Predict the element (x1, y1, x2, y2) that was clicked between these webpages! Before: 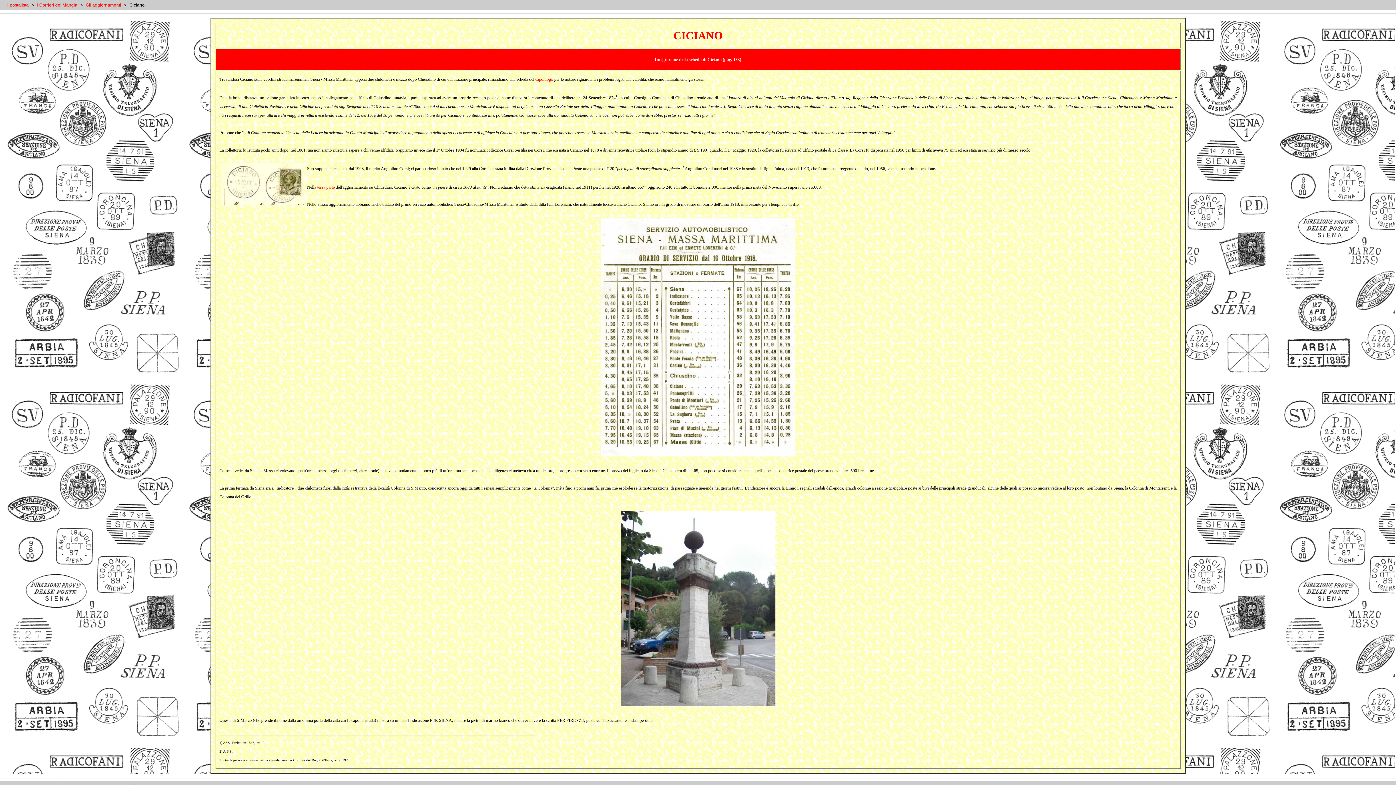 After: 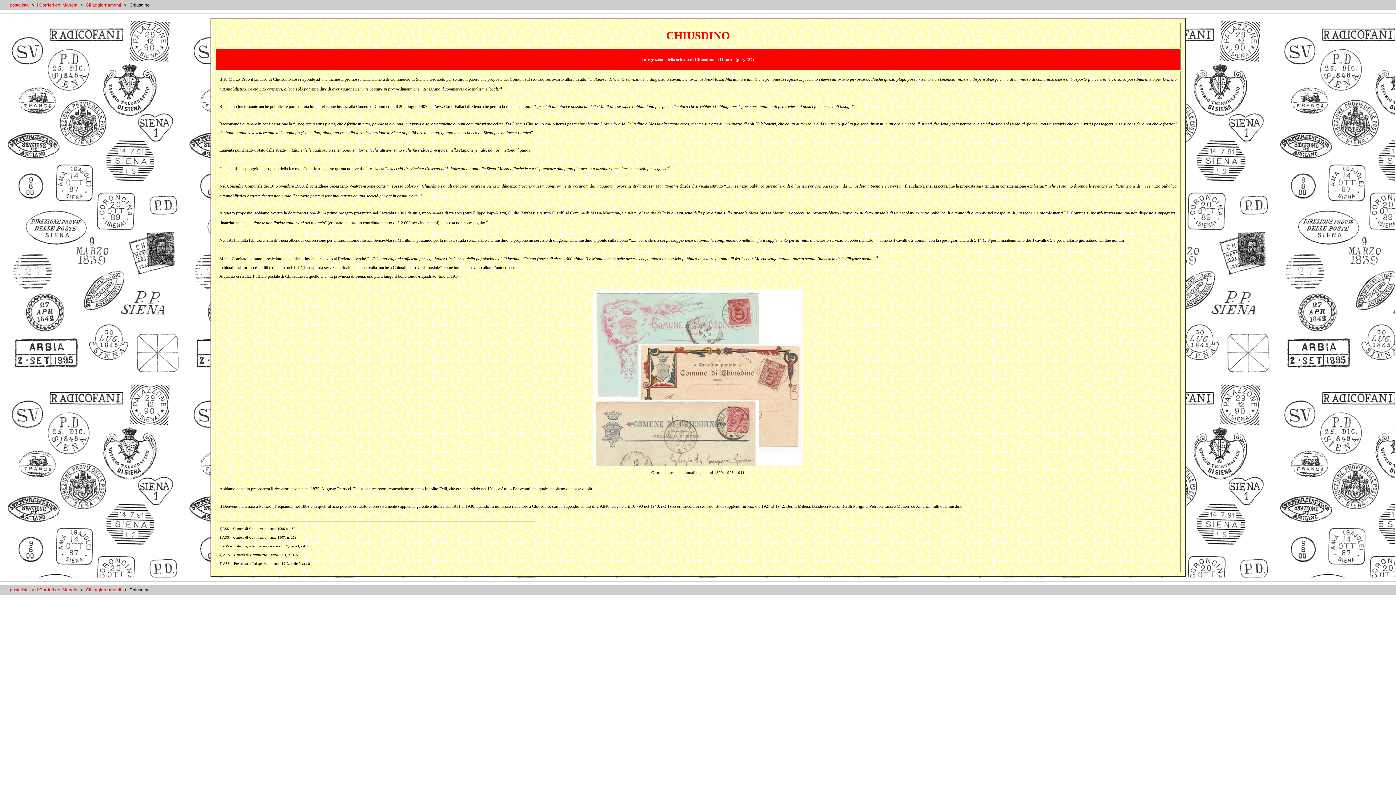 Action: bbox: (317, 184, 334, 189) label: terza parte